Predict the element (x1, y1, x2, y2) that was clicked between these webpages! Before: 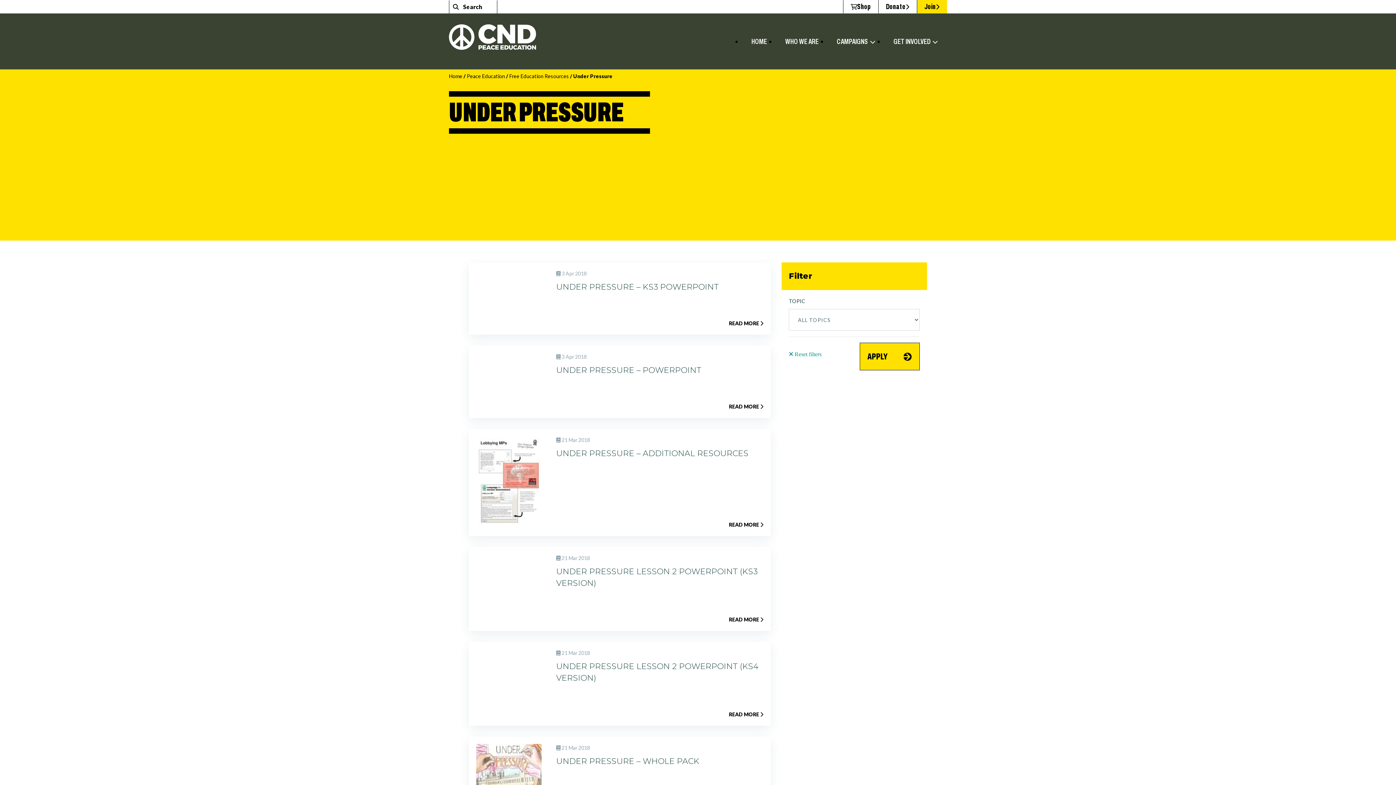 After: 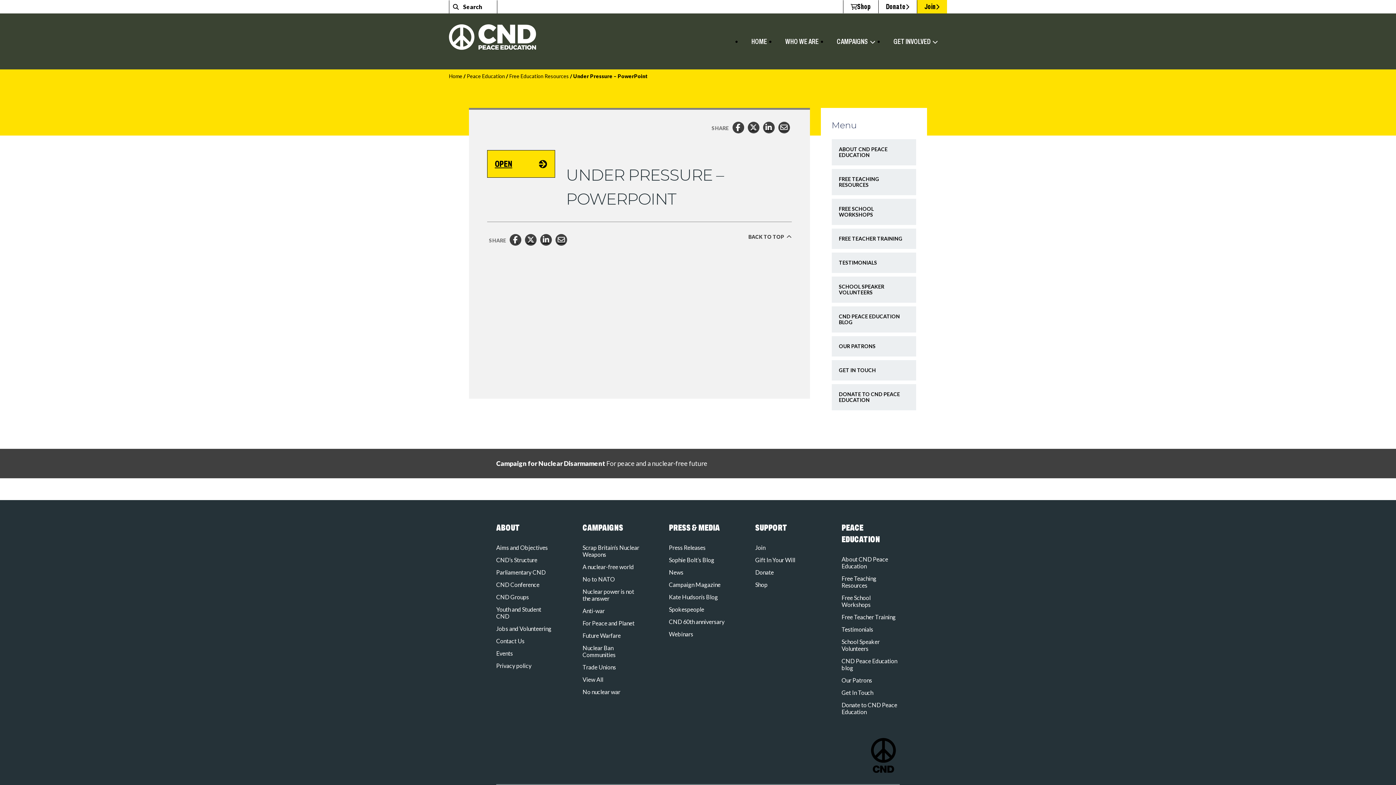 Action: label: UNDER PRESSURE – POWERPOINT bbox: (556, 365, 701, 375)